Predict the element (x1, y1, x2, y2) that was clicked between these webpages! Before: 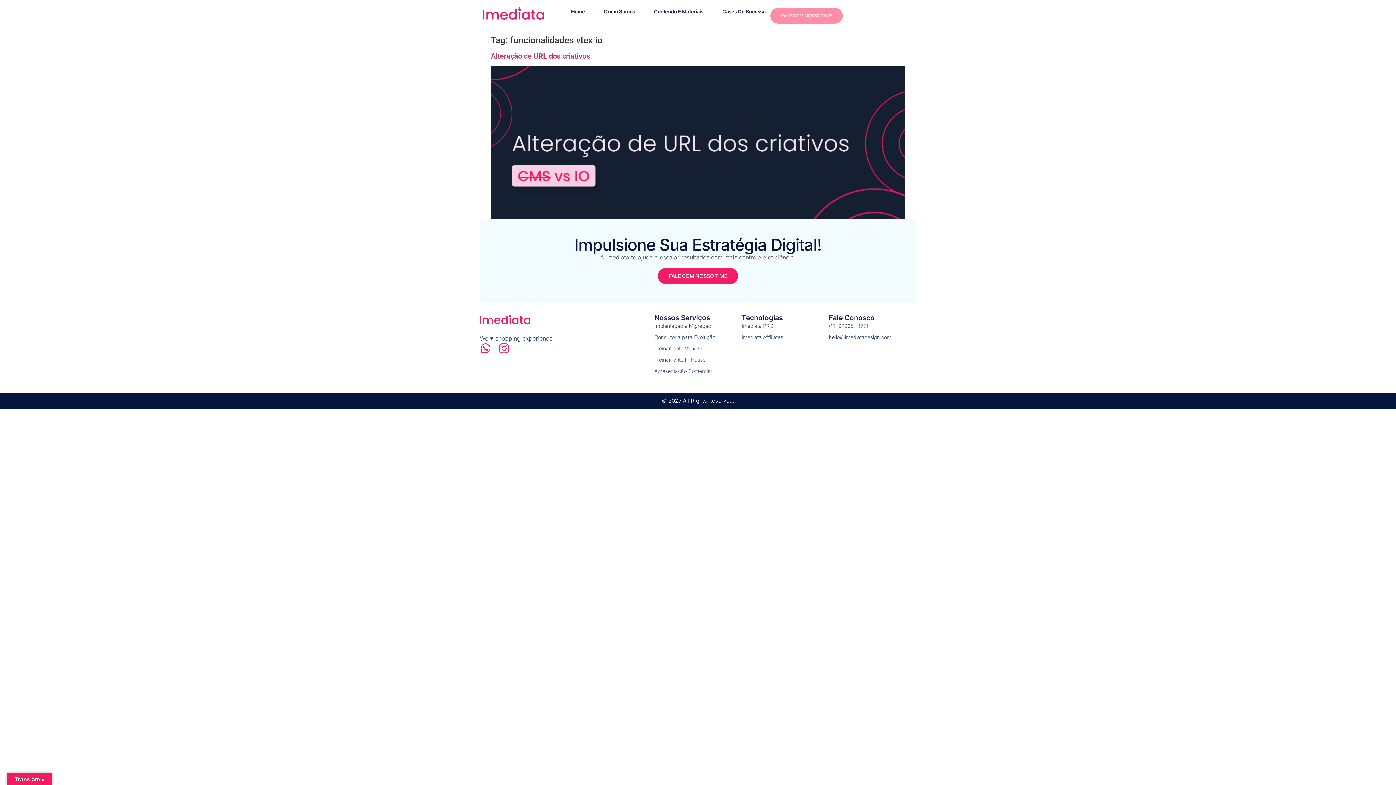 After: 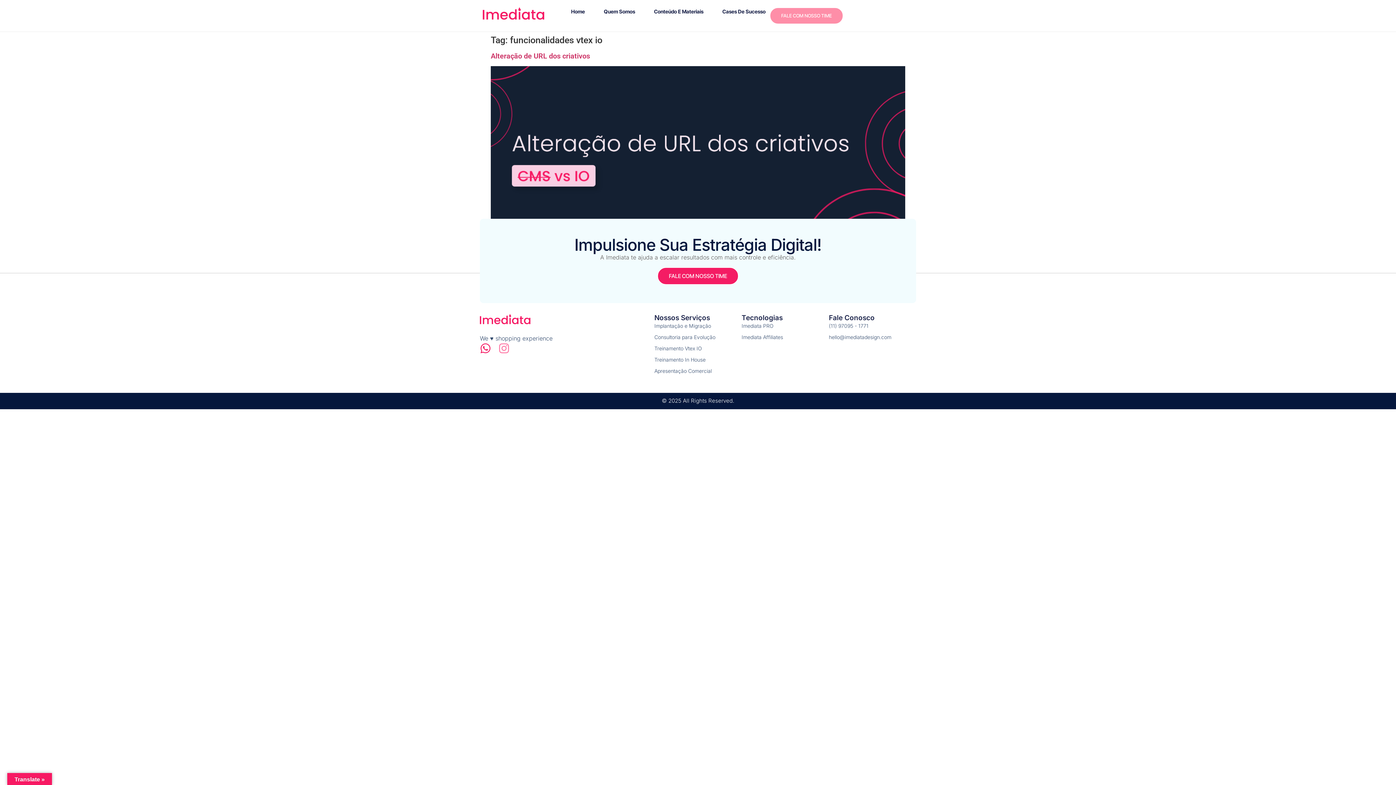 Action: label: Instagram bbox: (498, 342, 509, 354)